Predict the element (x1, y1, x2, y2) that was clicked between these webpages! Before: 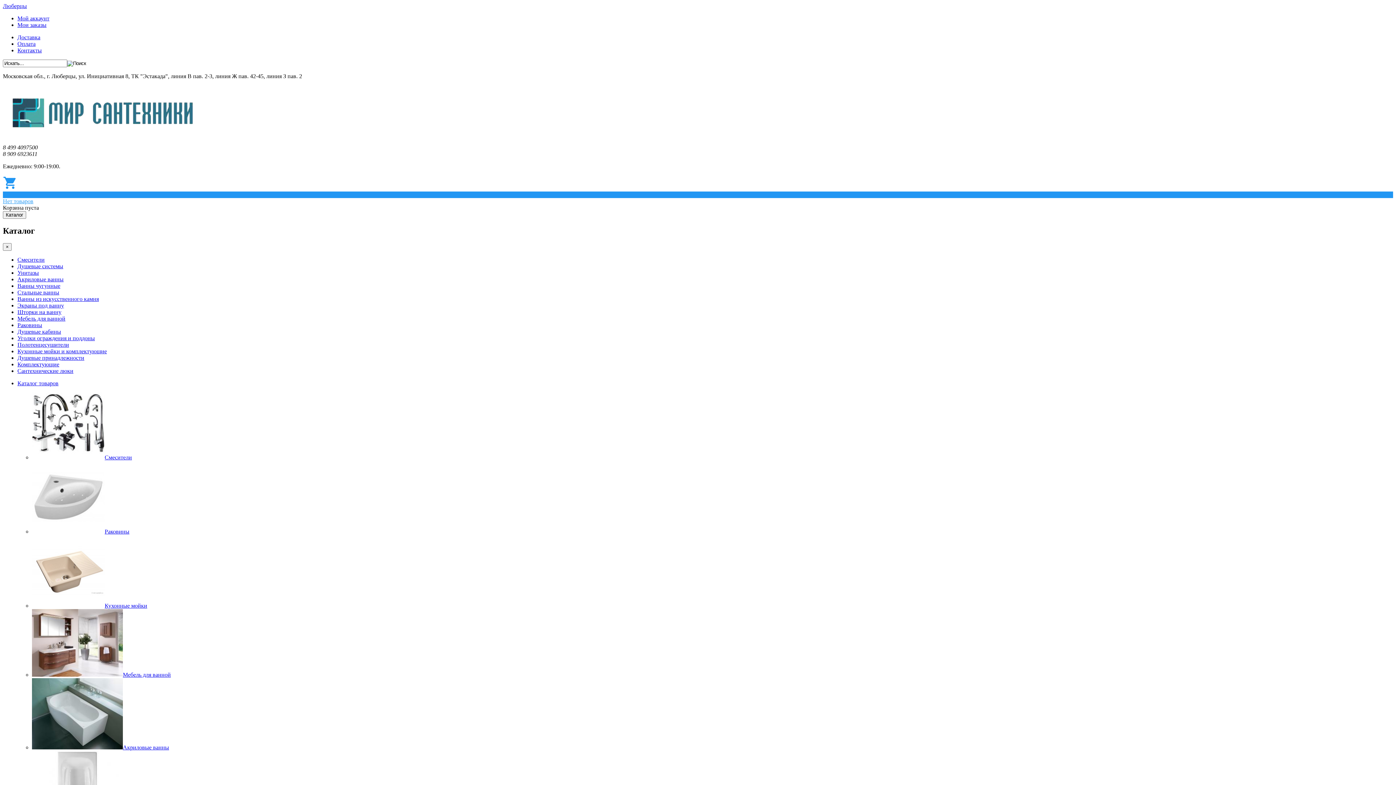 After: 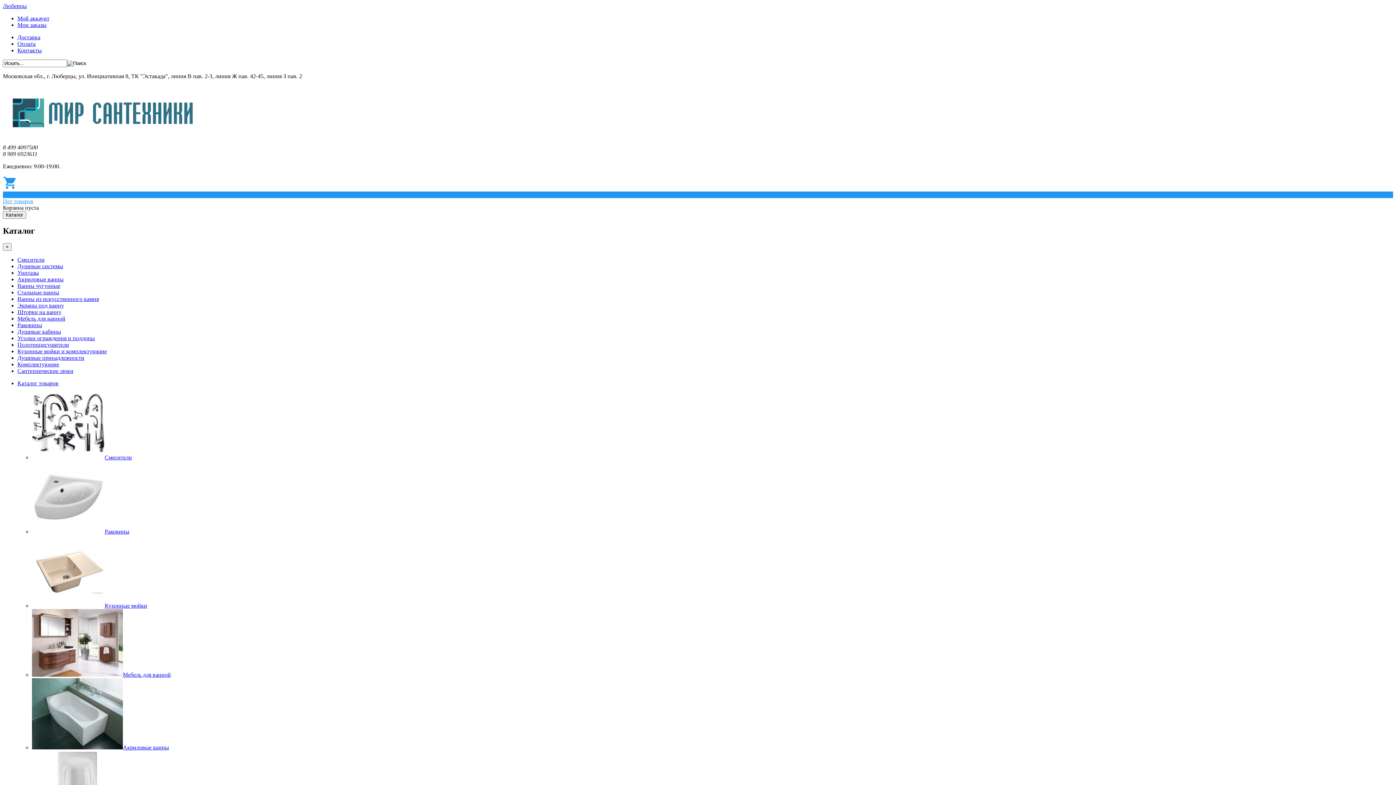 Action: bbox: (17, 328, 61, 334) label: Душевые кабины